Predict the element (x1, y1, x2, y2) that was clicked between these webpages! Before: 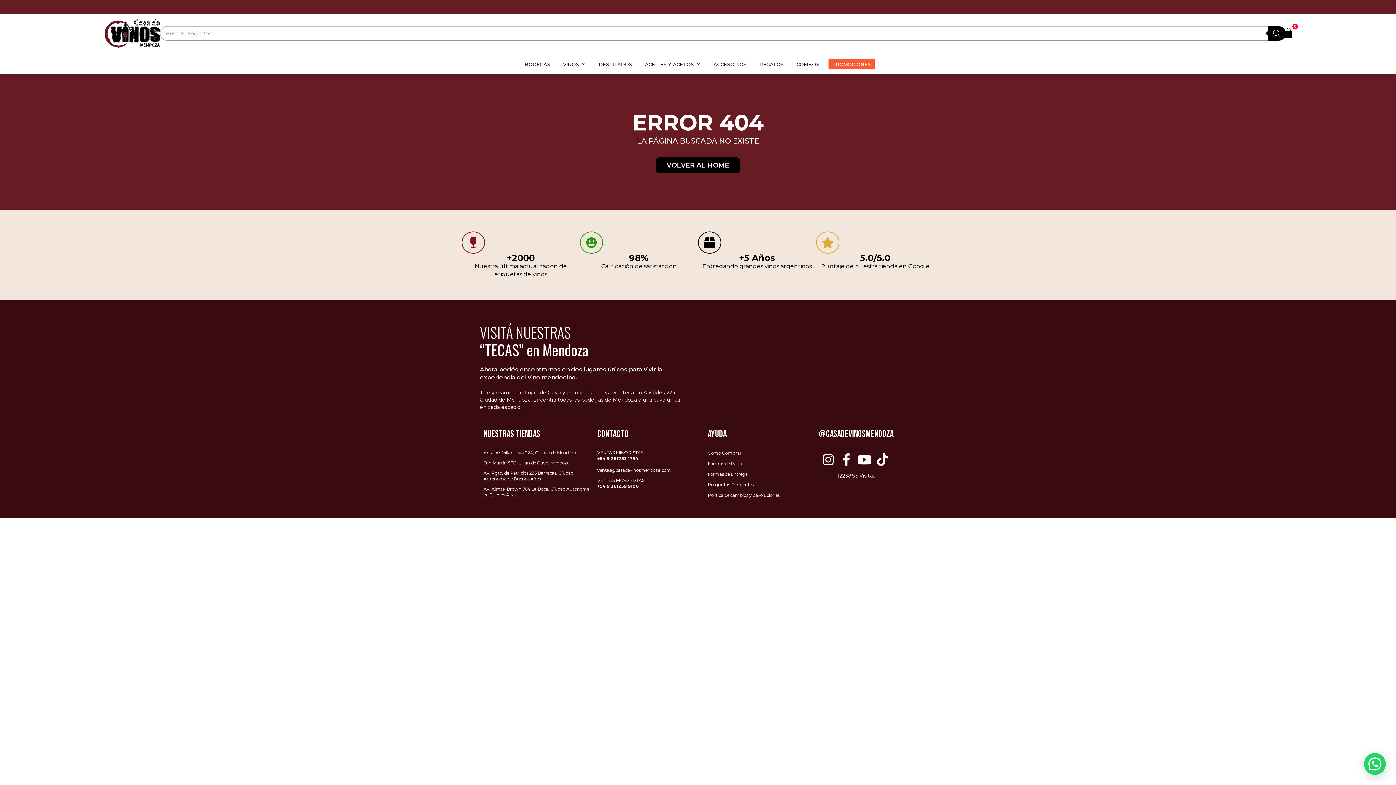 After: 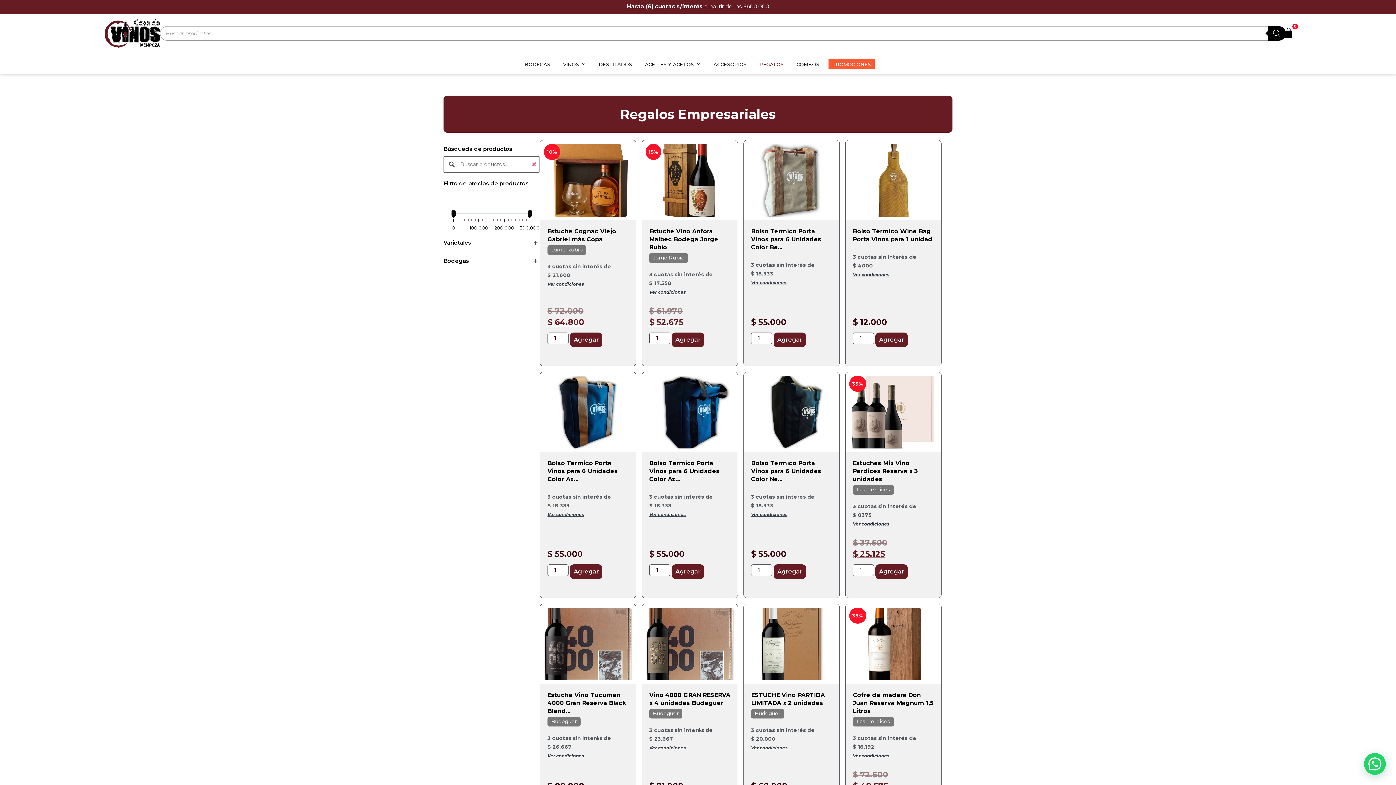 Action: label: REGALOS bbox: (756, 59, 784, 69)